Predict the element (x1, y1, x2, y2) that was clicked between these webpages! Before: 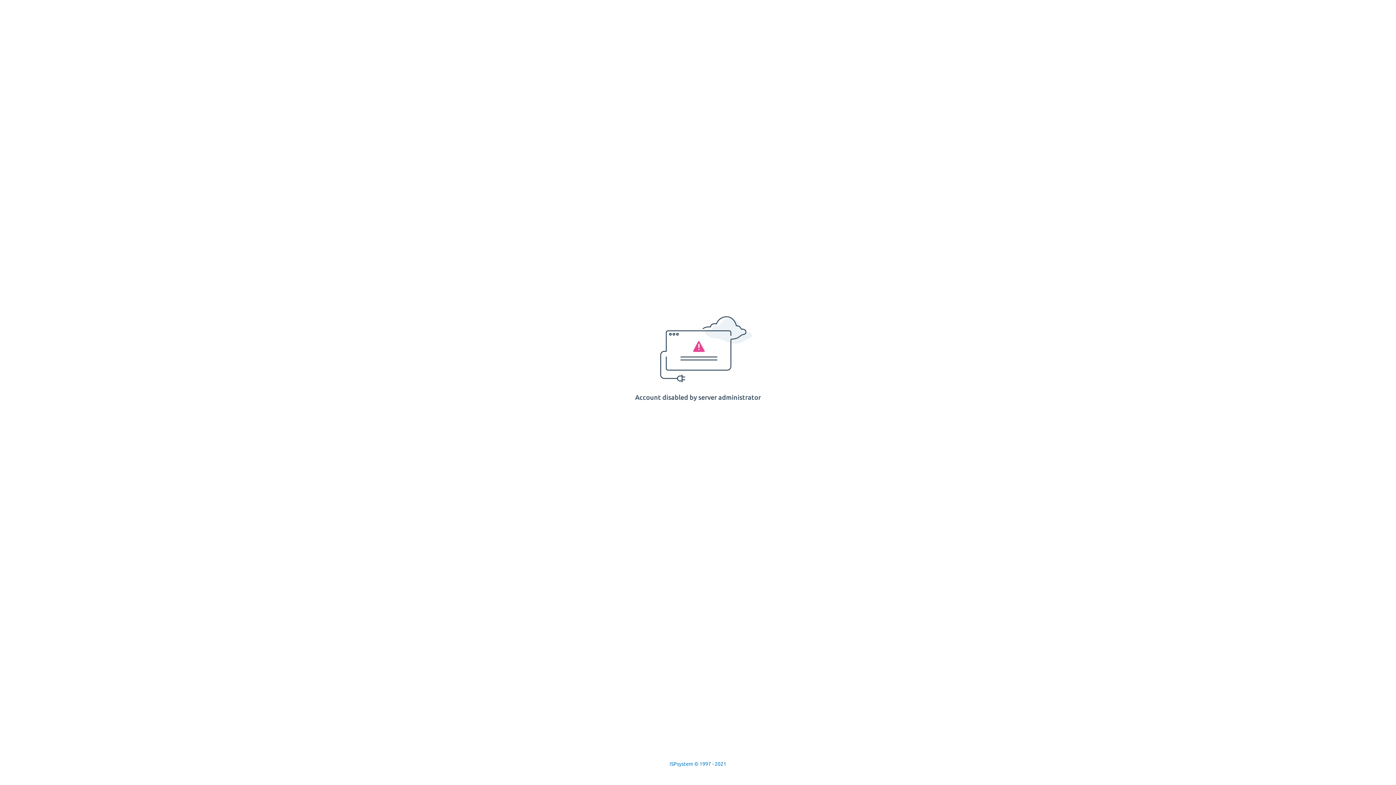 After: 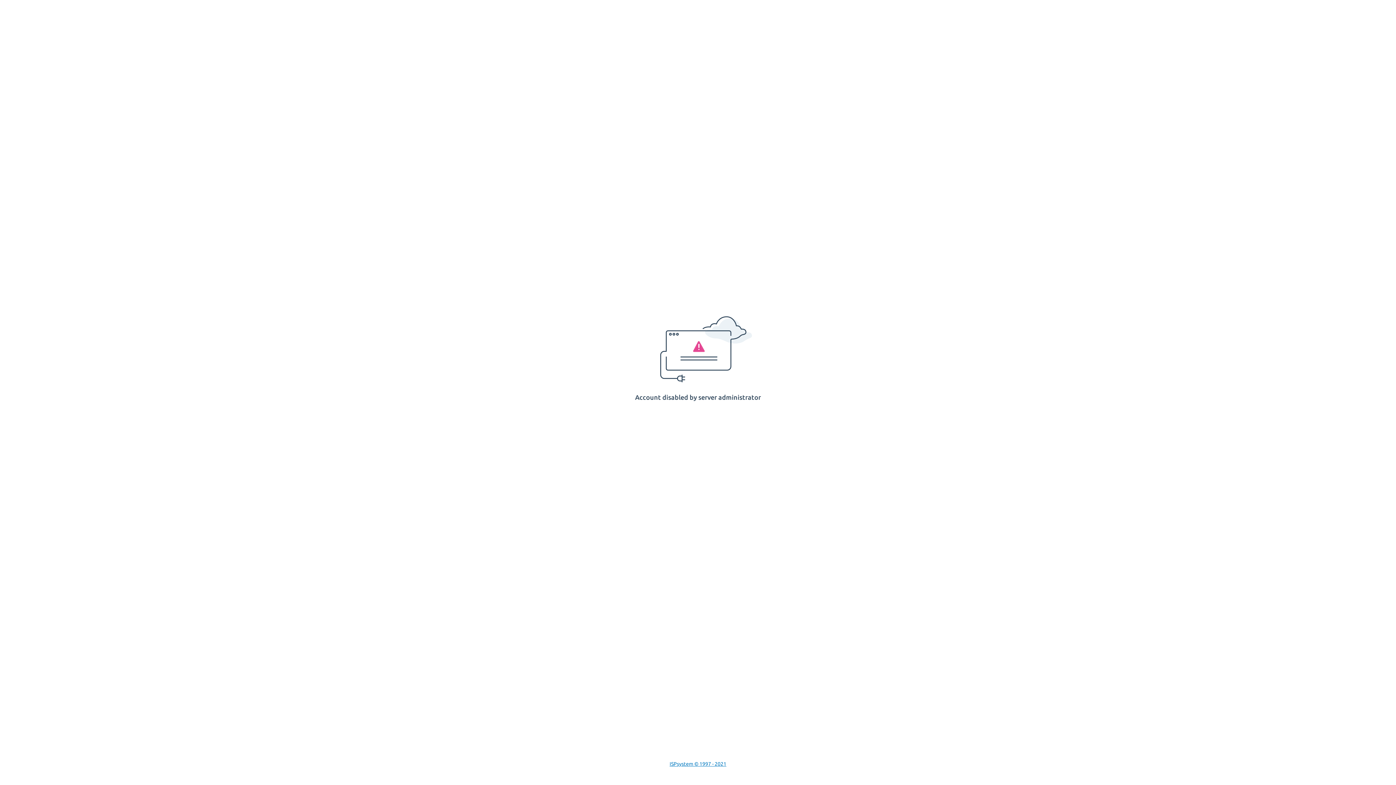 Action: label: ISPsystem © 1997 - 2021 bbox: (669, 761, 726, 767)